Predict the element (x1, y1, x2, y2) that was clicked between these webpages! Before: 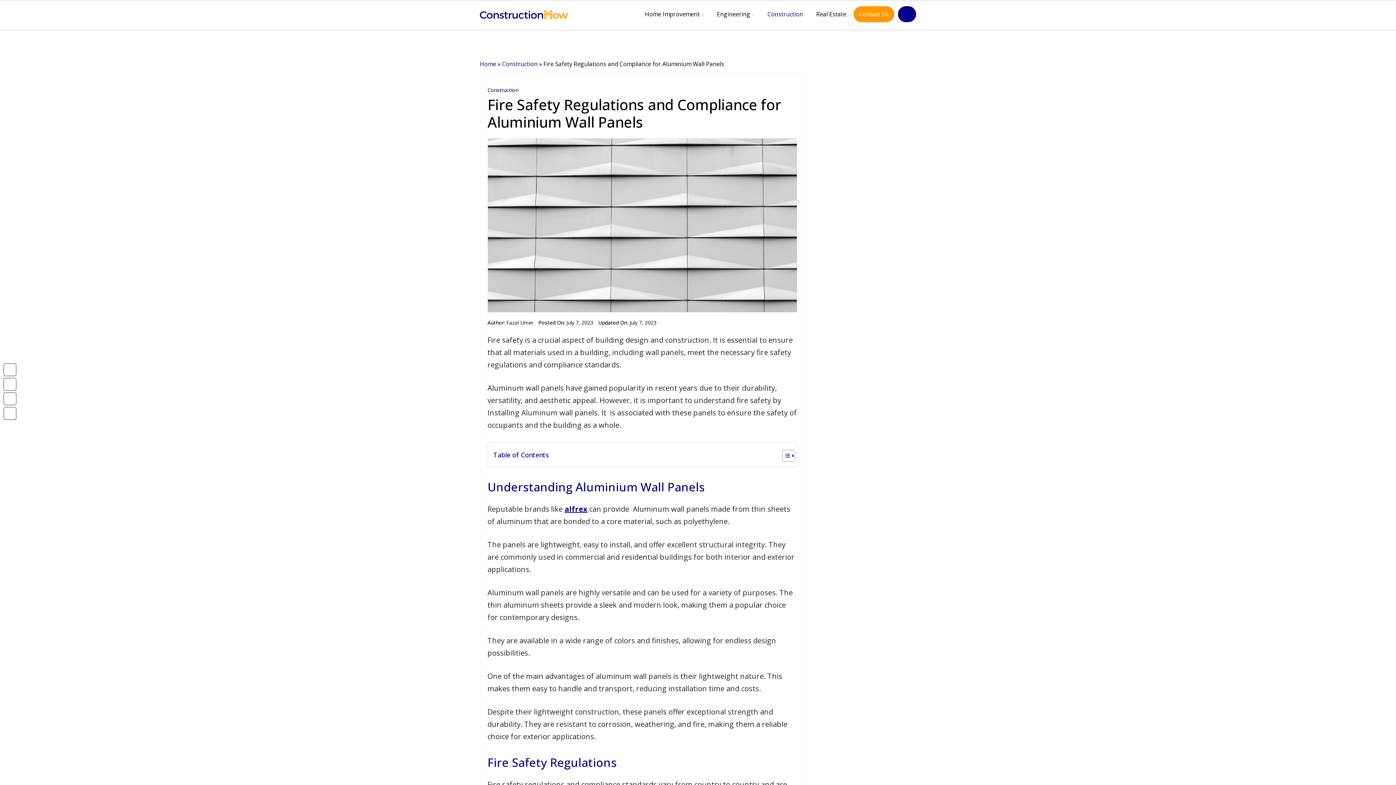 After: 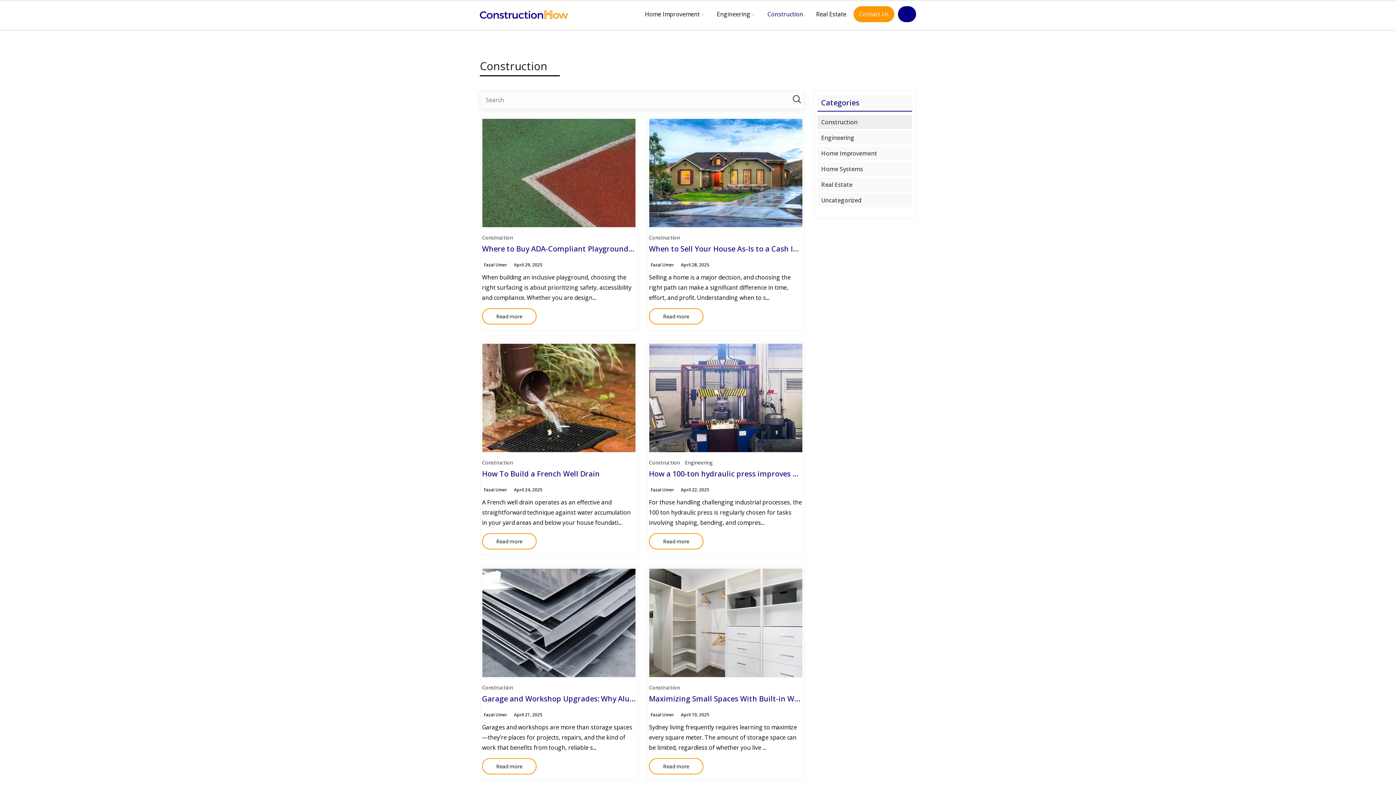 Action: label: Construction bbox: (761, 6, 809, 22)